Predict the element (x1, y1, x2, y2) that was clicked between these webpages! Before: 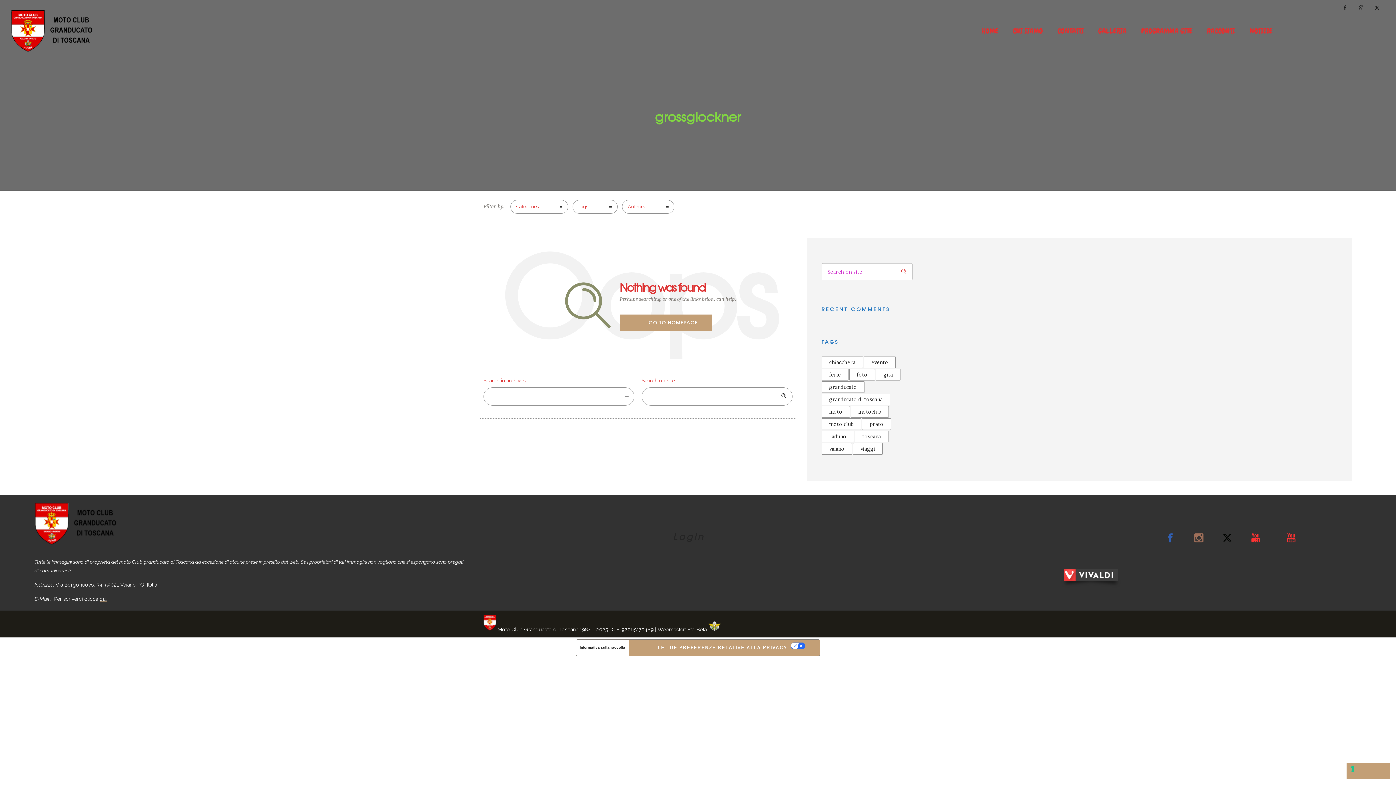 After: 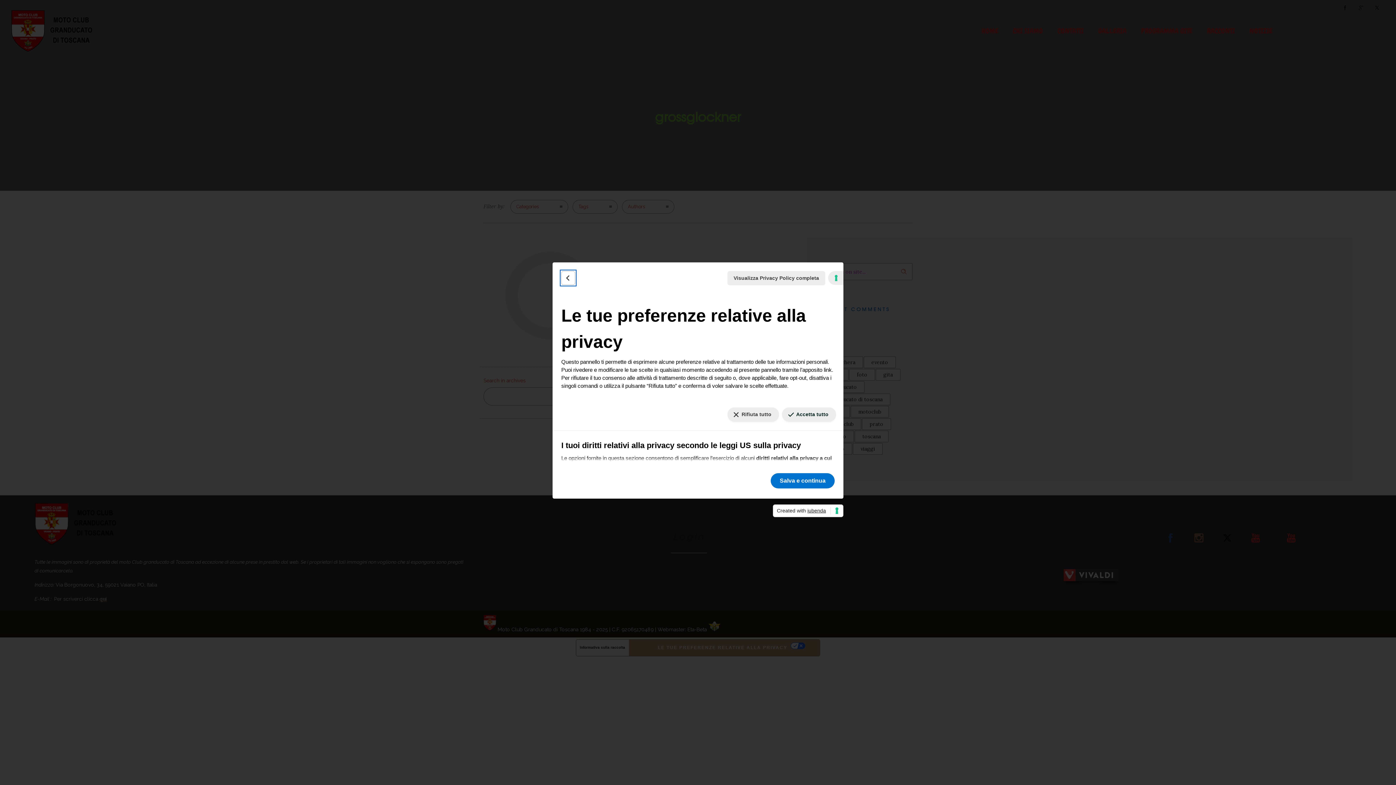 Action: bbox: (1346, 763, 1390, 779) label: LE TUE PREFERENZE RELATIVE AL CONSENSO PER LE TECNOLOGIE DI TRACCIAMENTO